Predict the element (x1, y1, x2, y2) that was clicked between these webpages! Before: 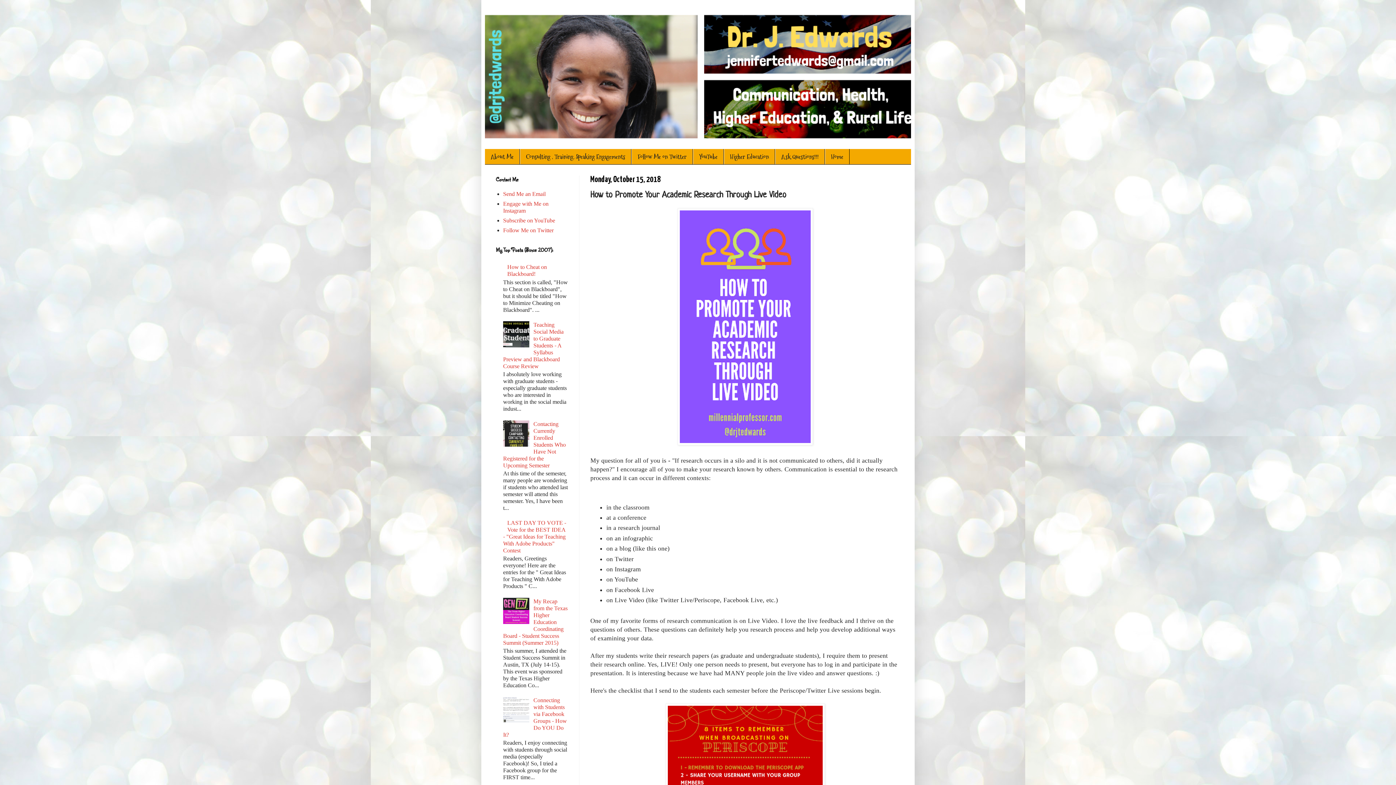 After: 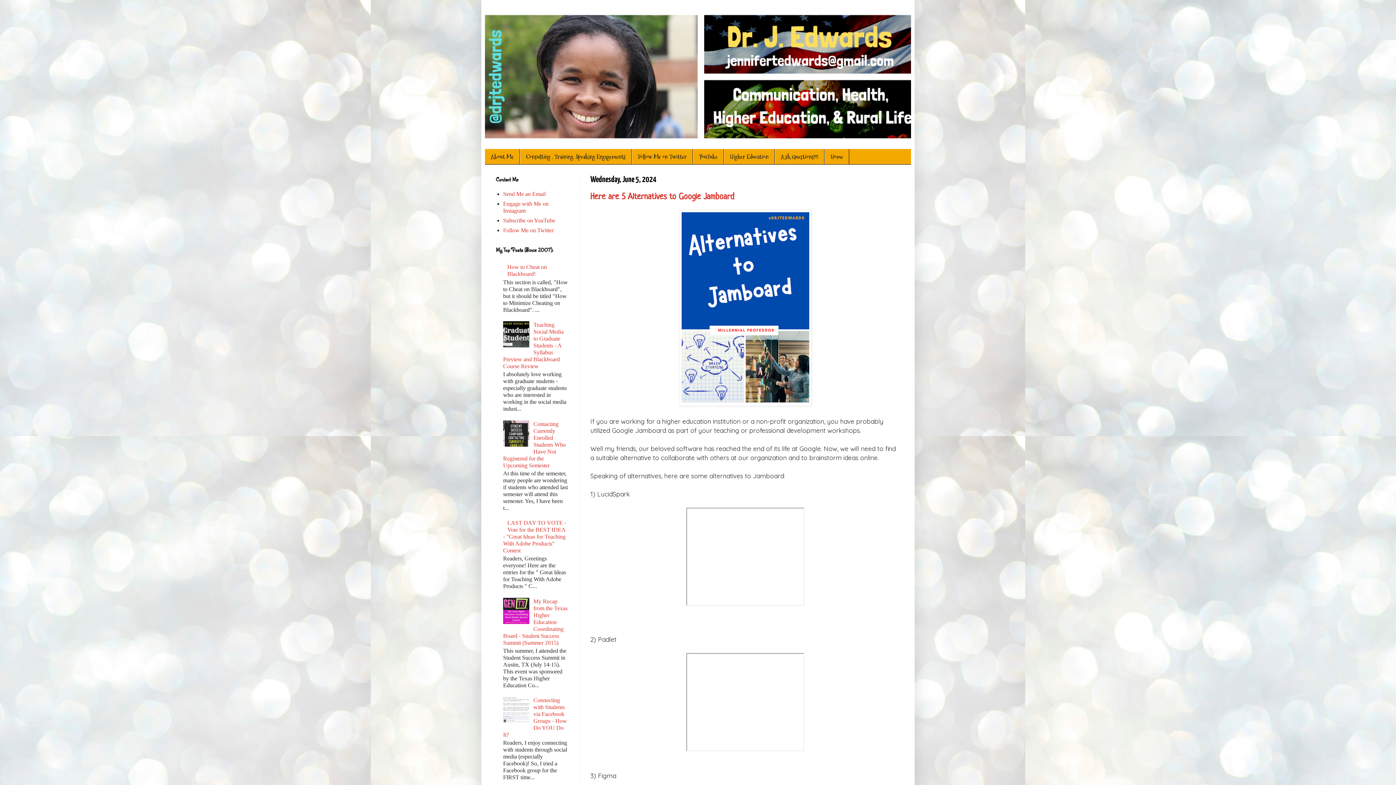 Action: bbox: (485, 3, 911, 149)